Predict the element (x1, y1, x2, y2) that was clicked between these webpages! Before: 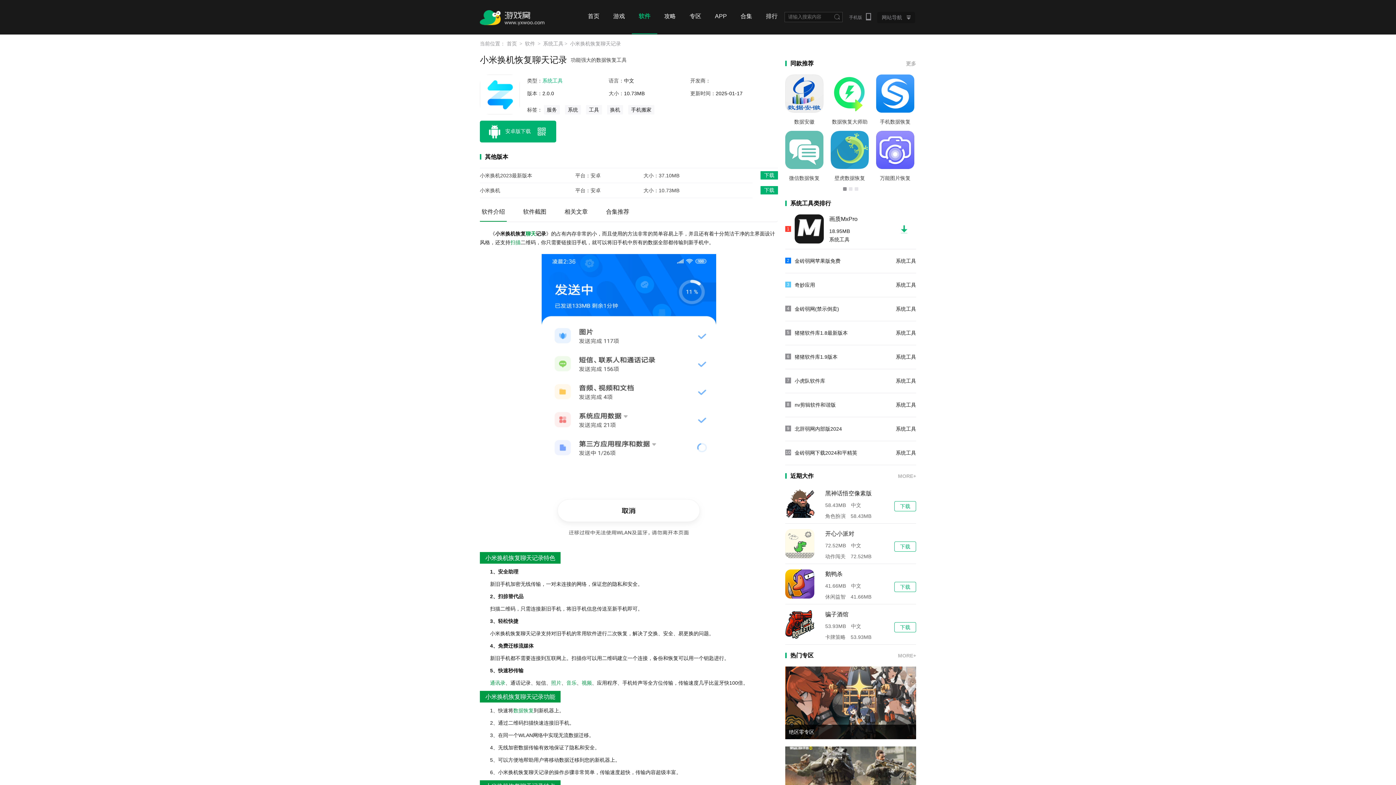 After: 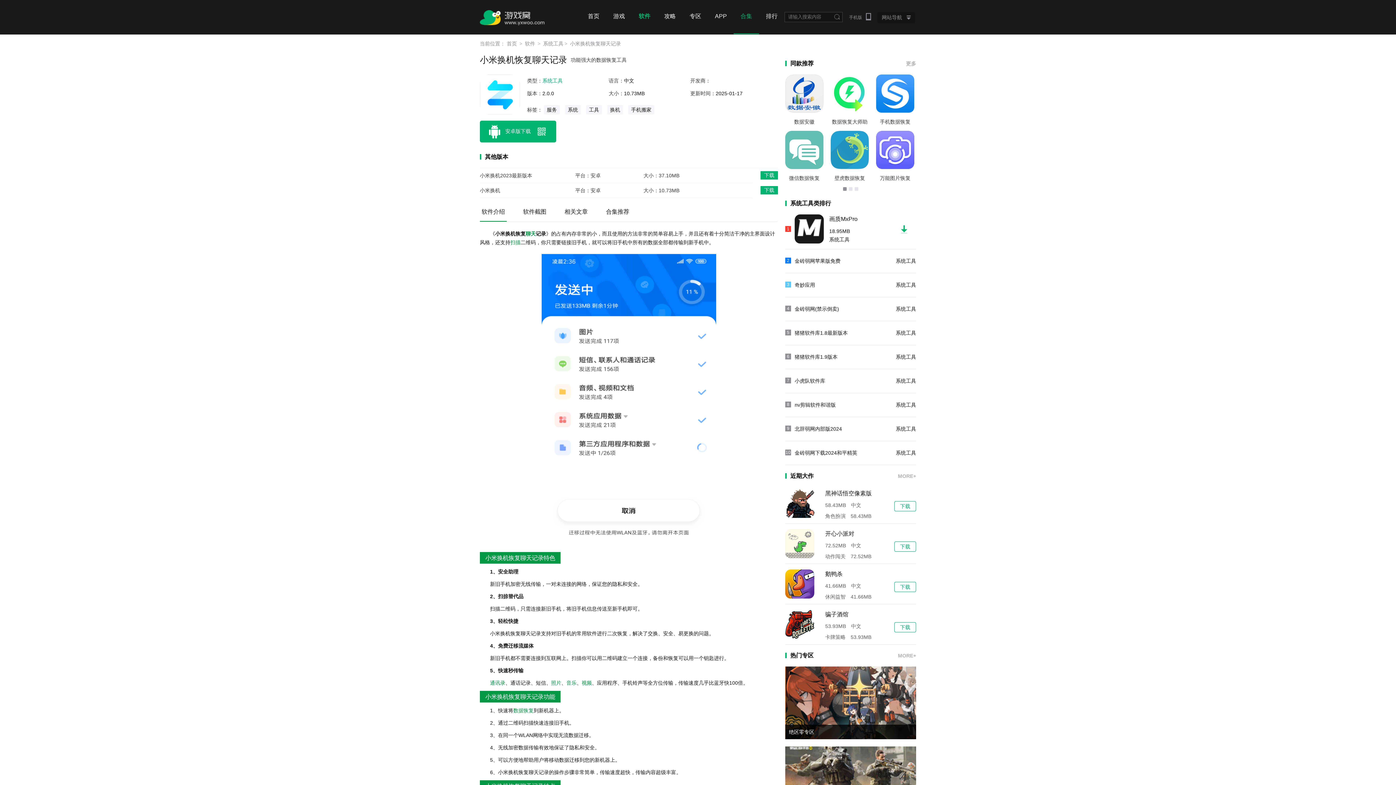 Action: label: 合集 bbox: (733, 10, 759, 21)